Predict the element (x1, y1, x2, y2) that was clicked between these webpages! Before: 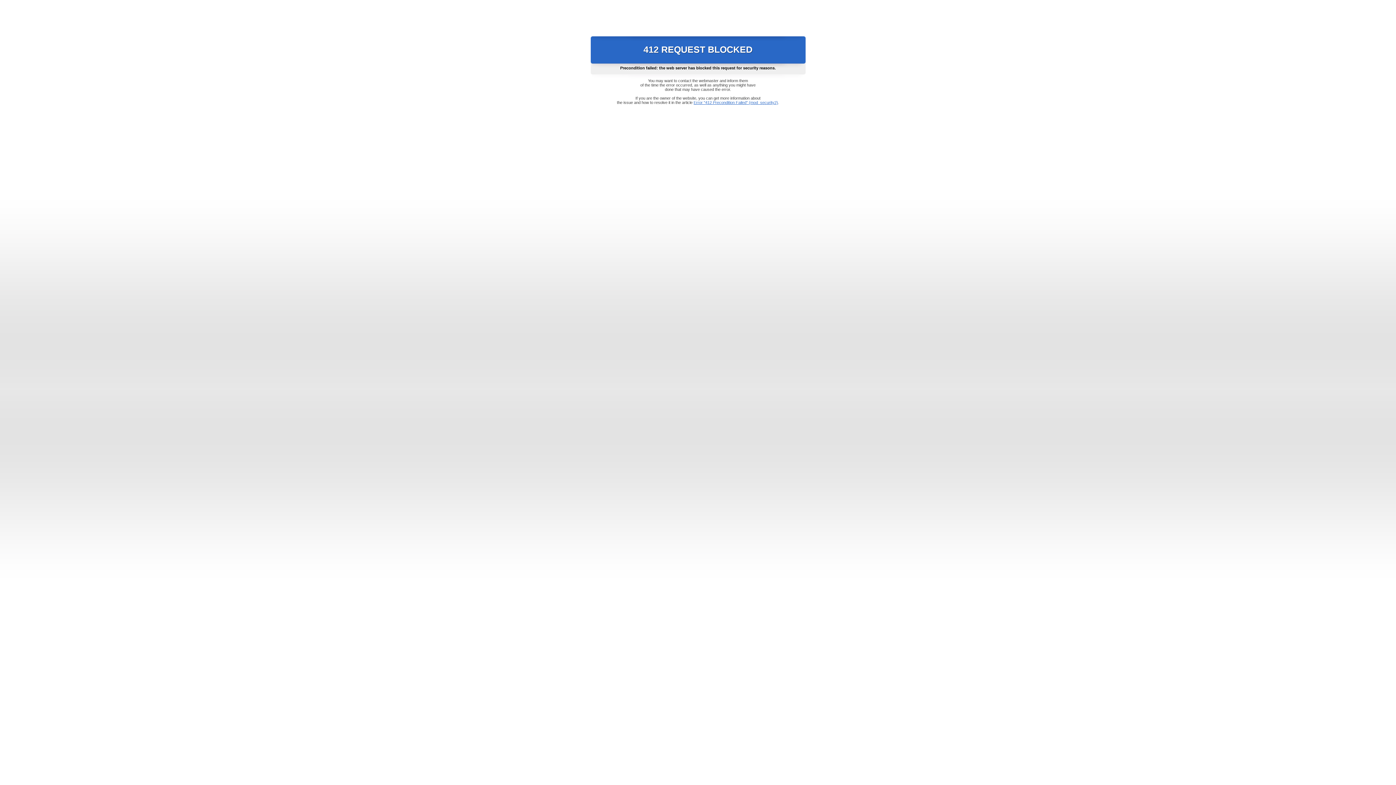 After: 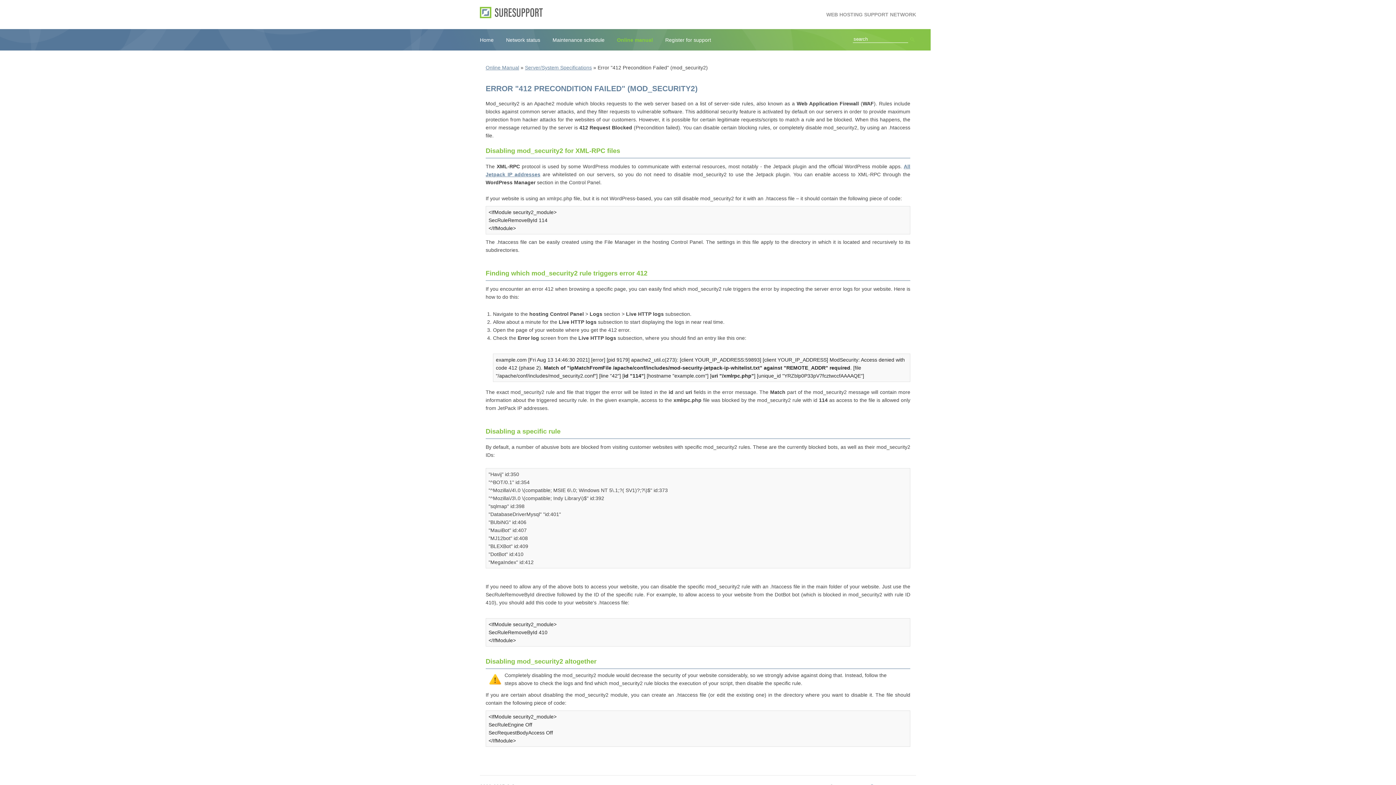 Action: bbox: (693, 100, 778, 104) label: Error "412 Precondition Failed" (mod_security2)